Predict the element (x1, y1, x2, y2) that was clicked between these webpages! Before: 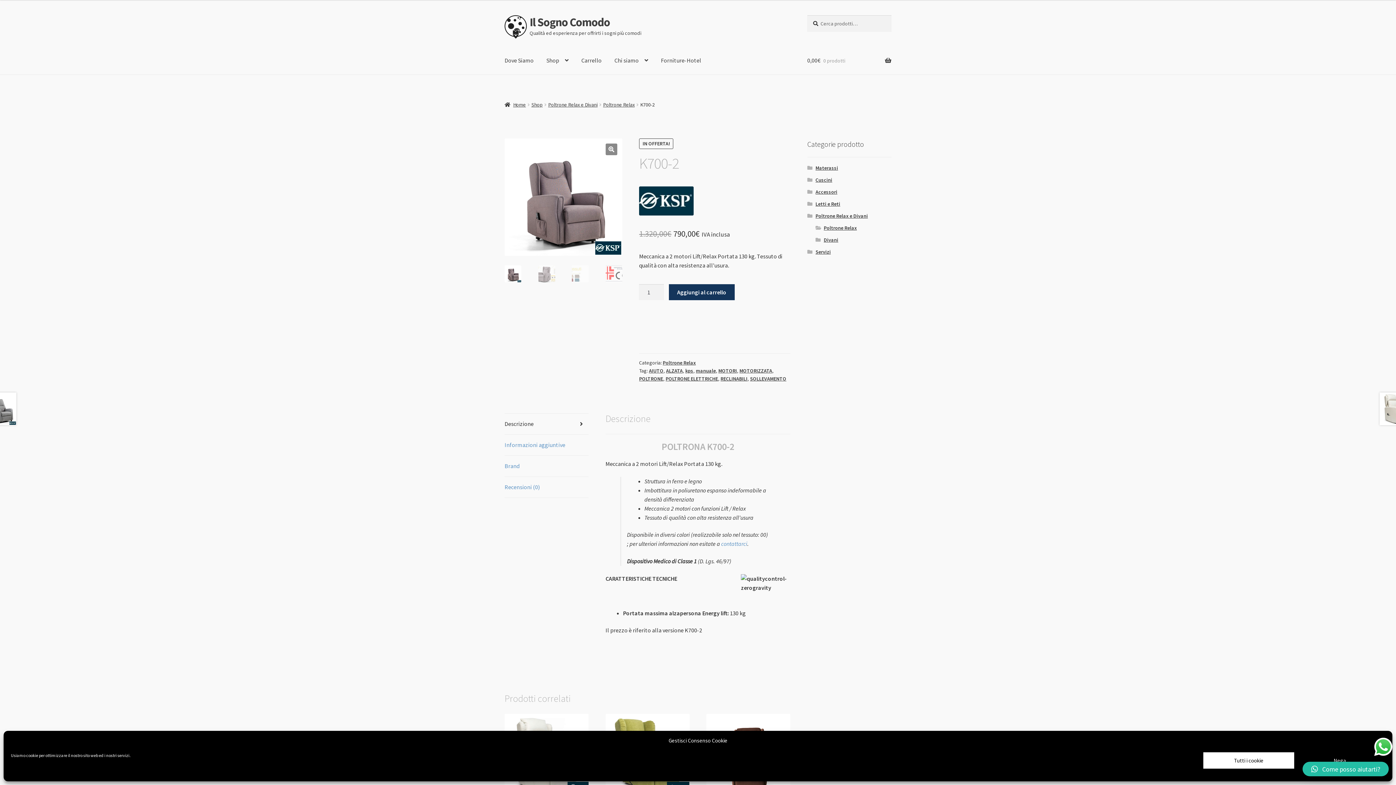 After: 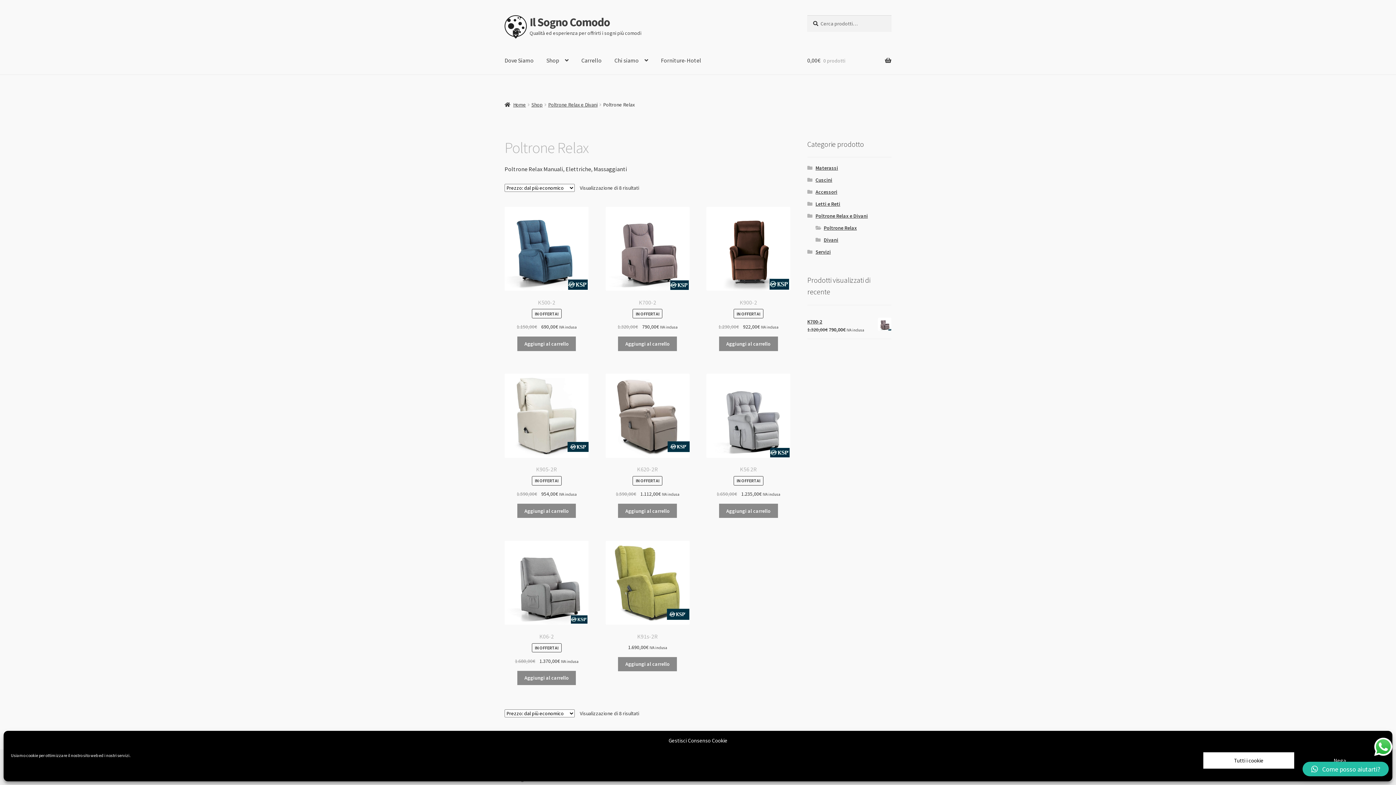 Action: label: Poltrone Relax bbox: (662, 359, 696, 366)